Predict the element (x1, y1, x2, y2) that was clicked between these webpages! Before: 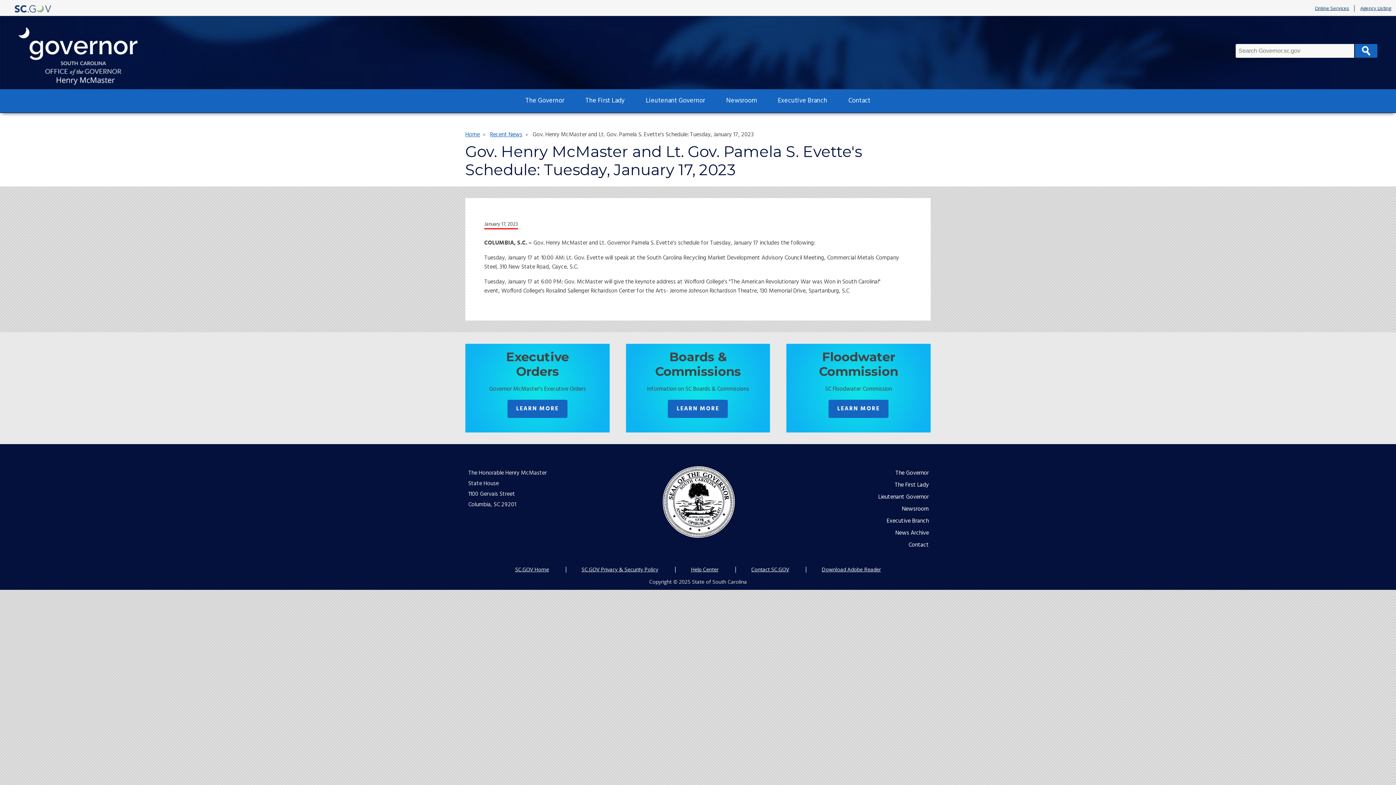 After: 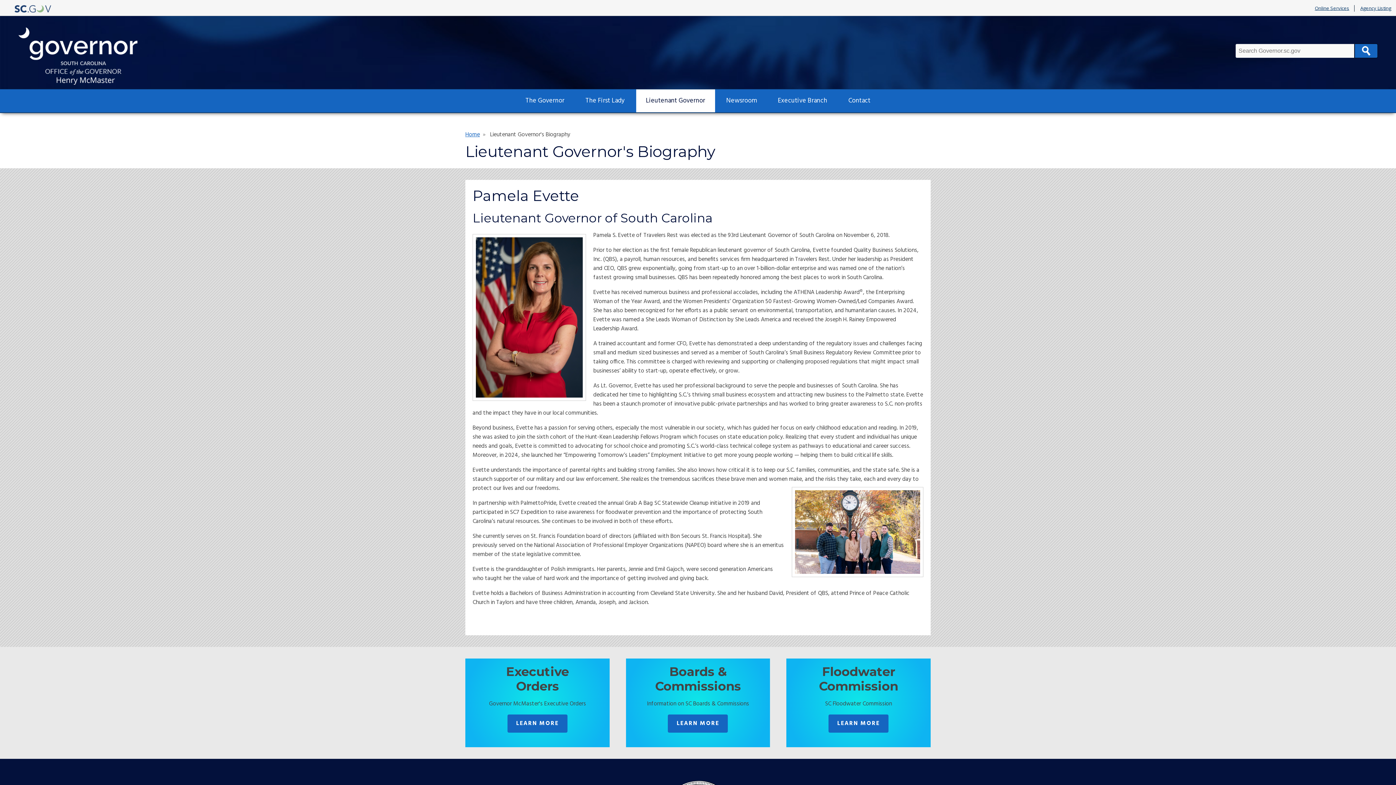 Action: bbox: (878, 492, 929, 502) label: Lieutenant Governor